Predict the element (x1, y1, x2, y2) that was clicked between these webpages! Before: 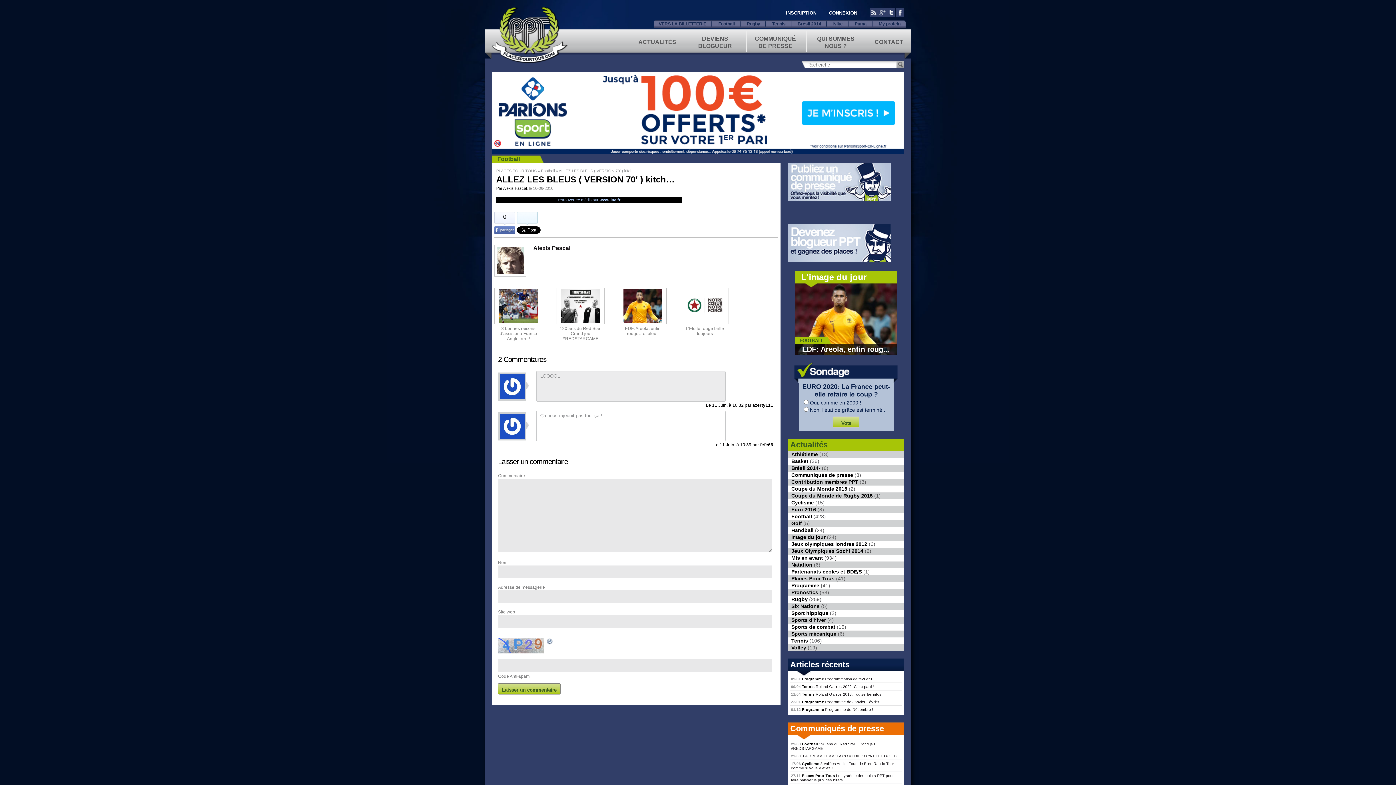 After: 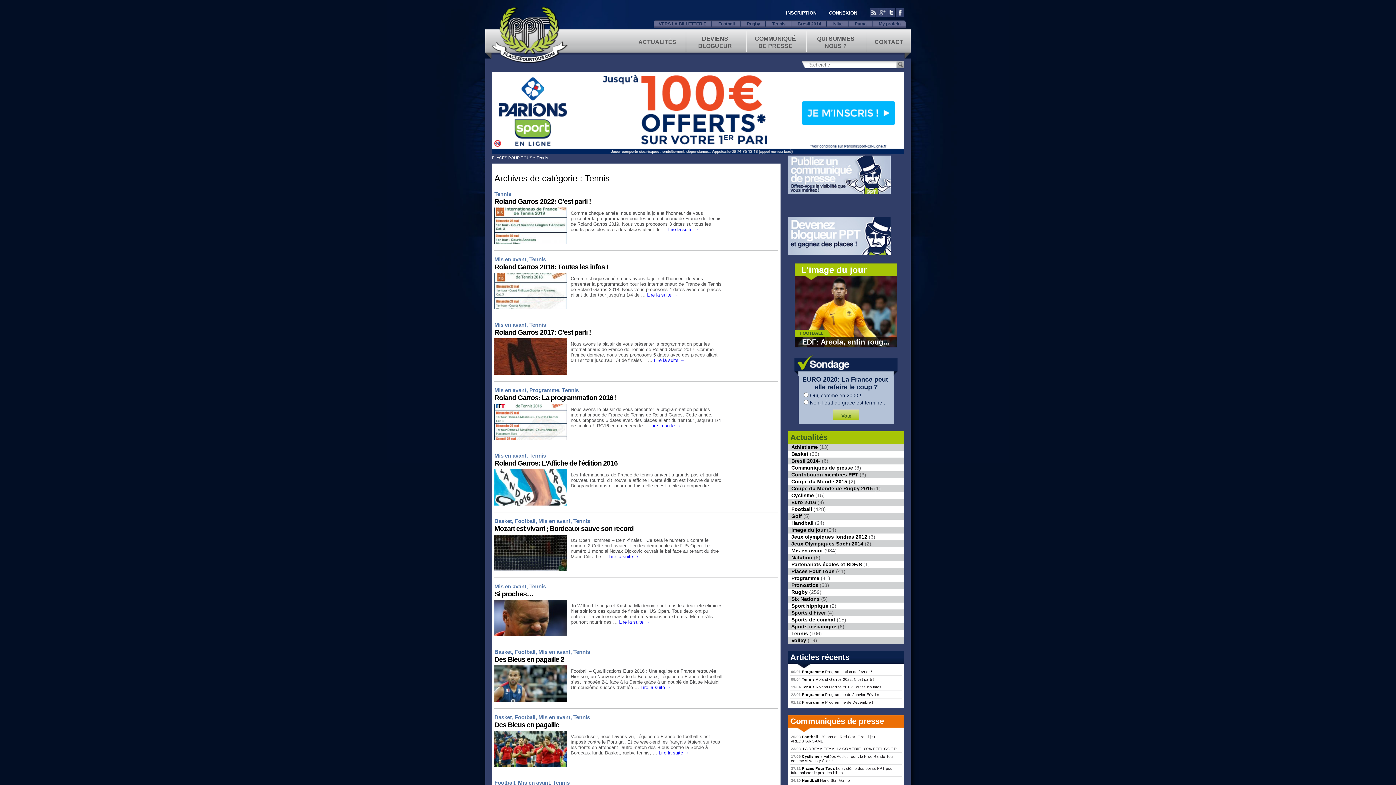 Action: bbox: (791, 638, 808, 643) label: Tennis